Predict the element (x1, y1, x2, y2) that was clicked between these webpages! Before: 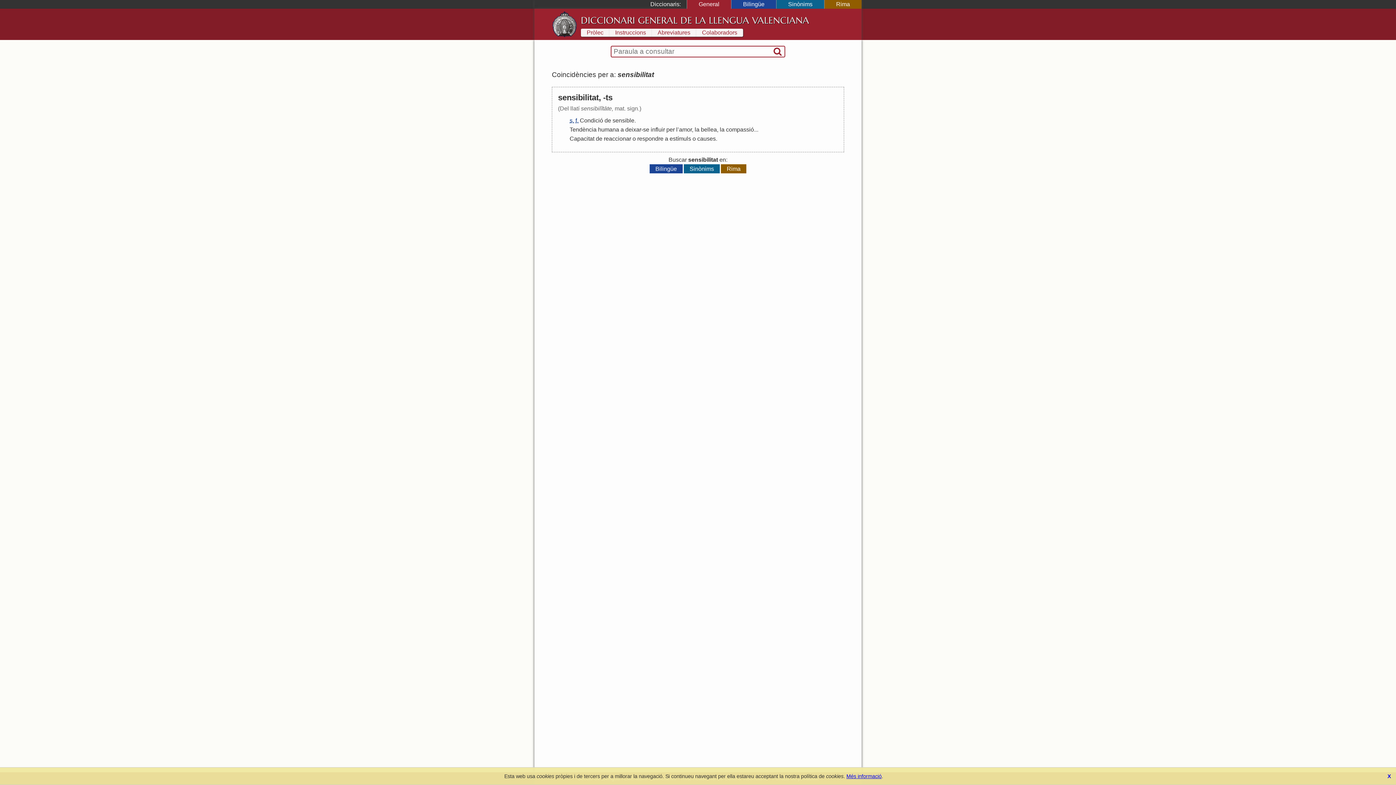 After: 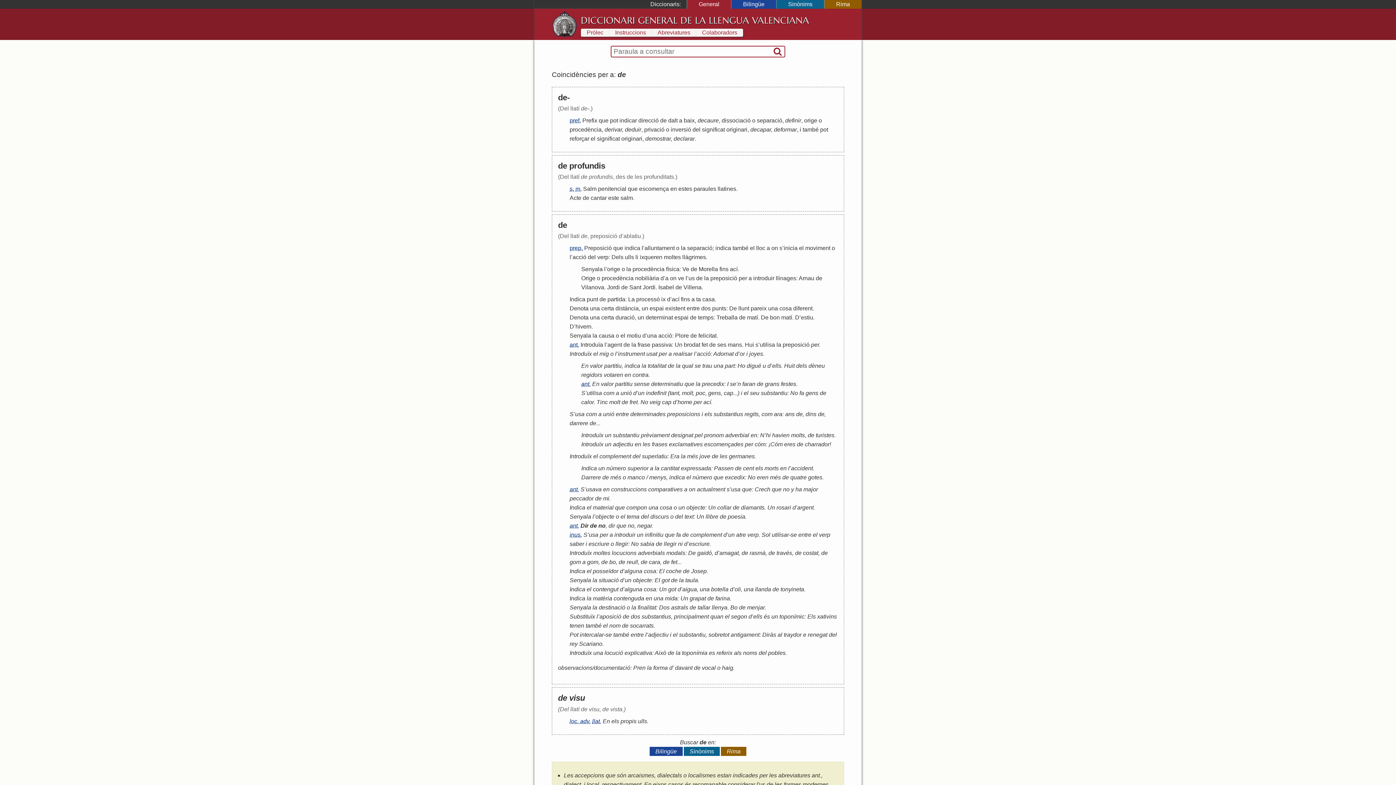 Action: label: de bbox: (604, 117, 611, 123)